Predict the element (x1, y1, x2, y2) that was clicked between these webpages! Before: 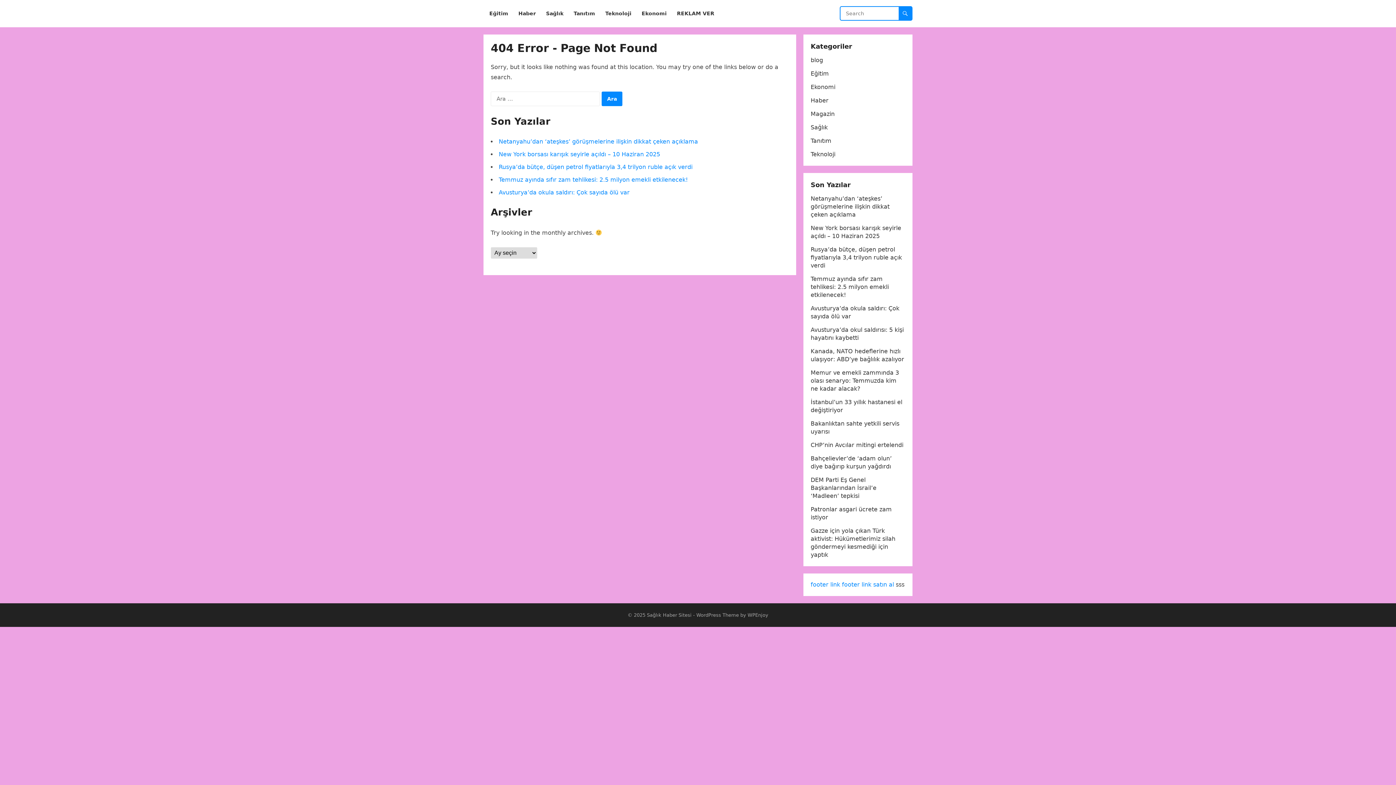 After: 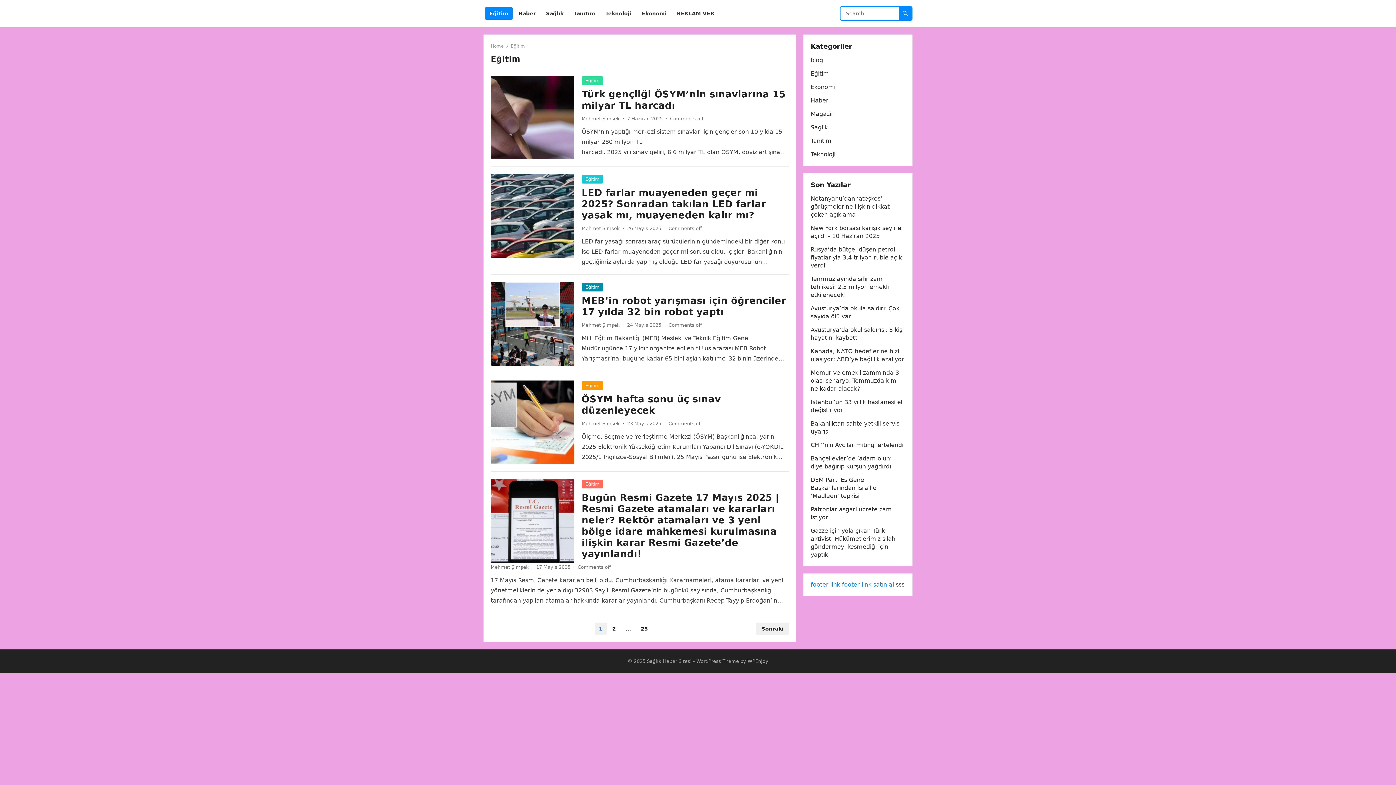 Action: label: Eğitim bbox: (485, 0, 512, 27)